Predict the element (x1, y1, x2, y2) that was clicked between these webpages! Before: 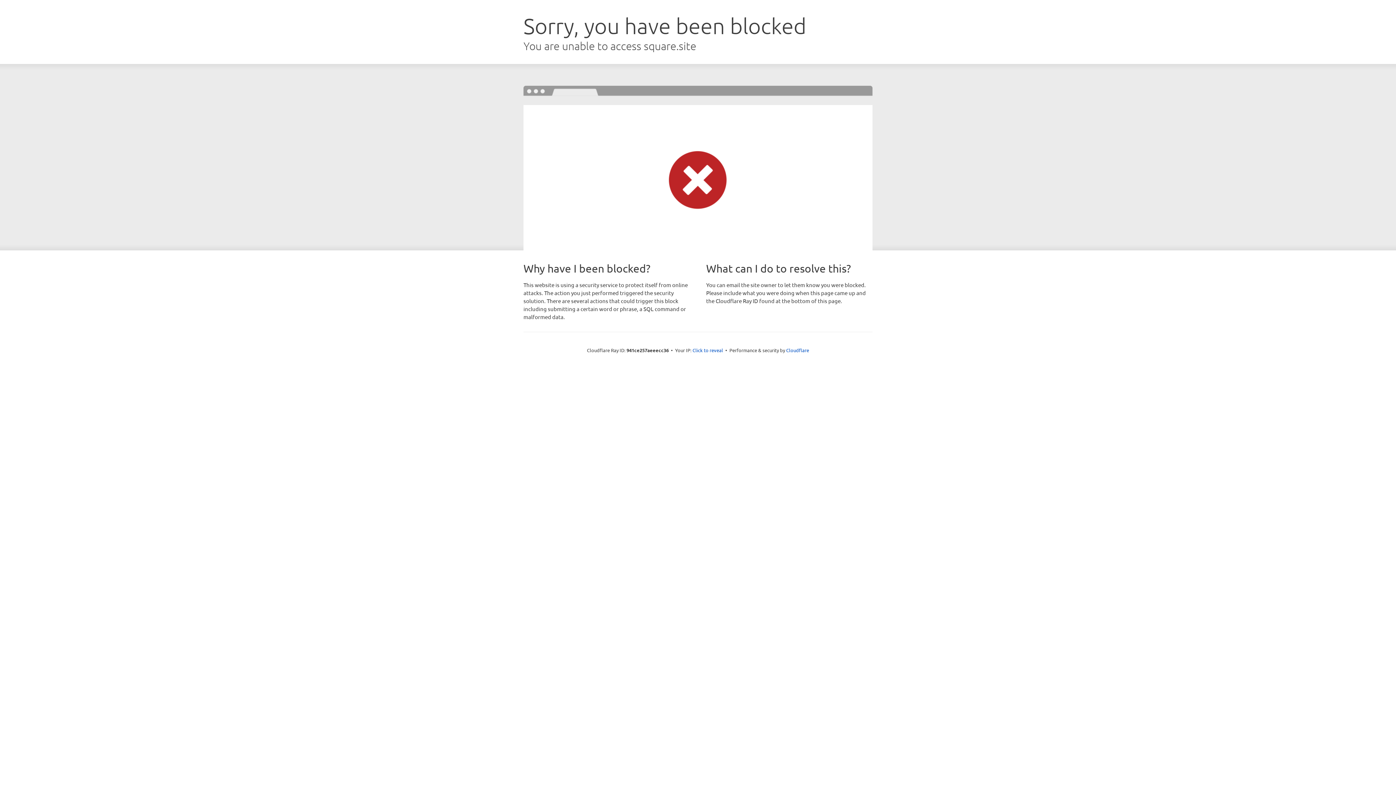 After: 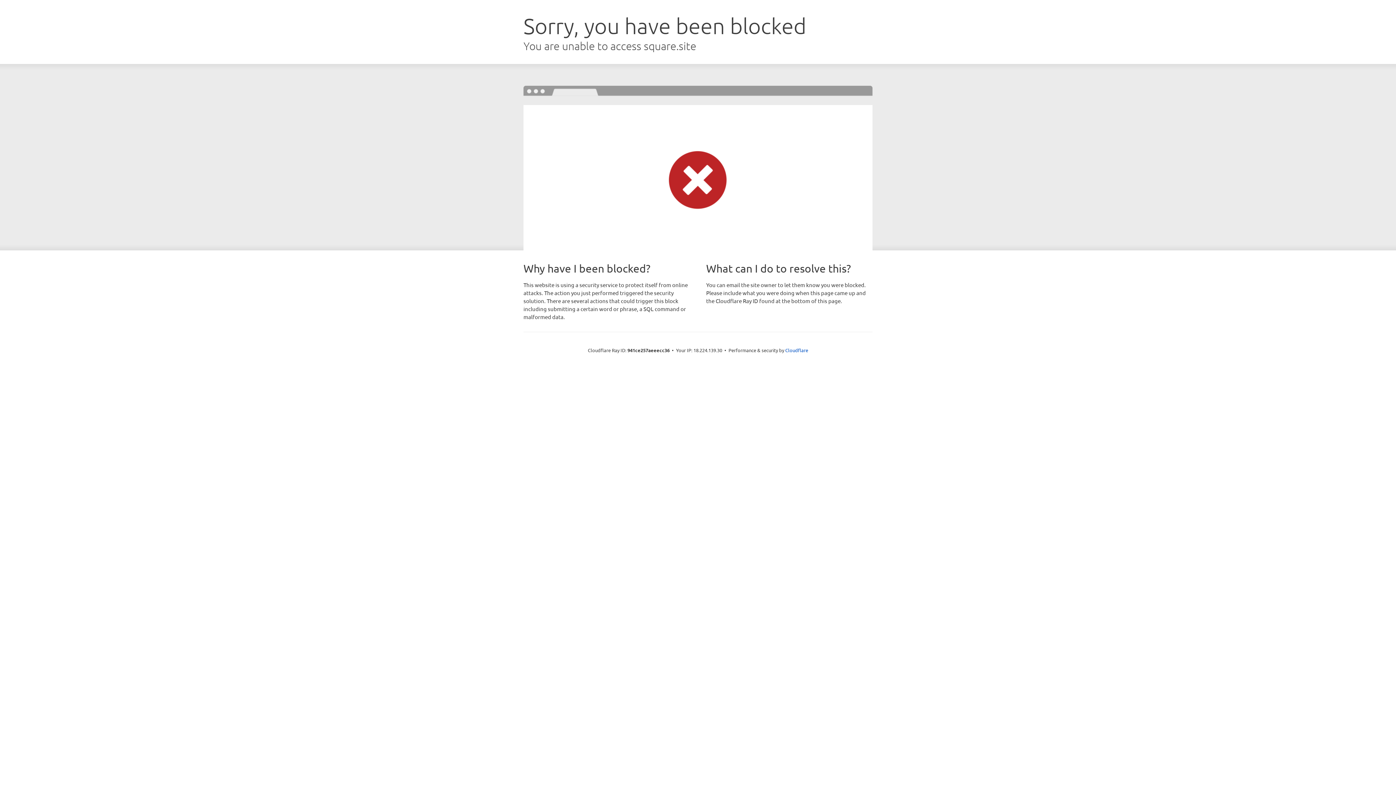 Action: label: Click to reveal bbox: (692, 346, 723, 353)